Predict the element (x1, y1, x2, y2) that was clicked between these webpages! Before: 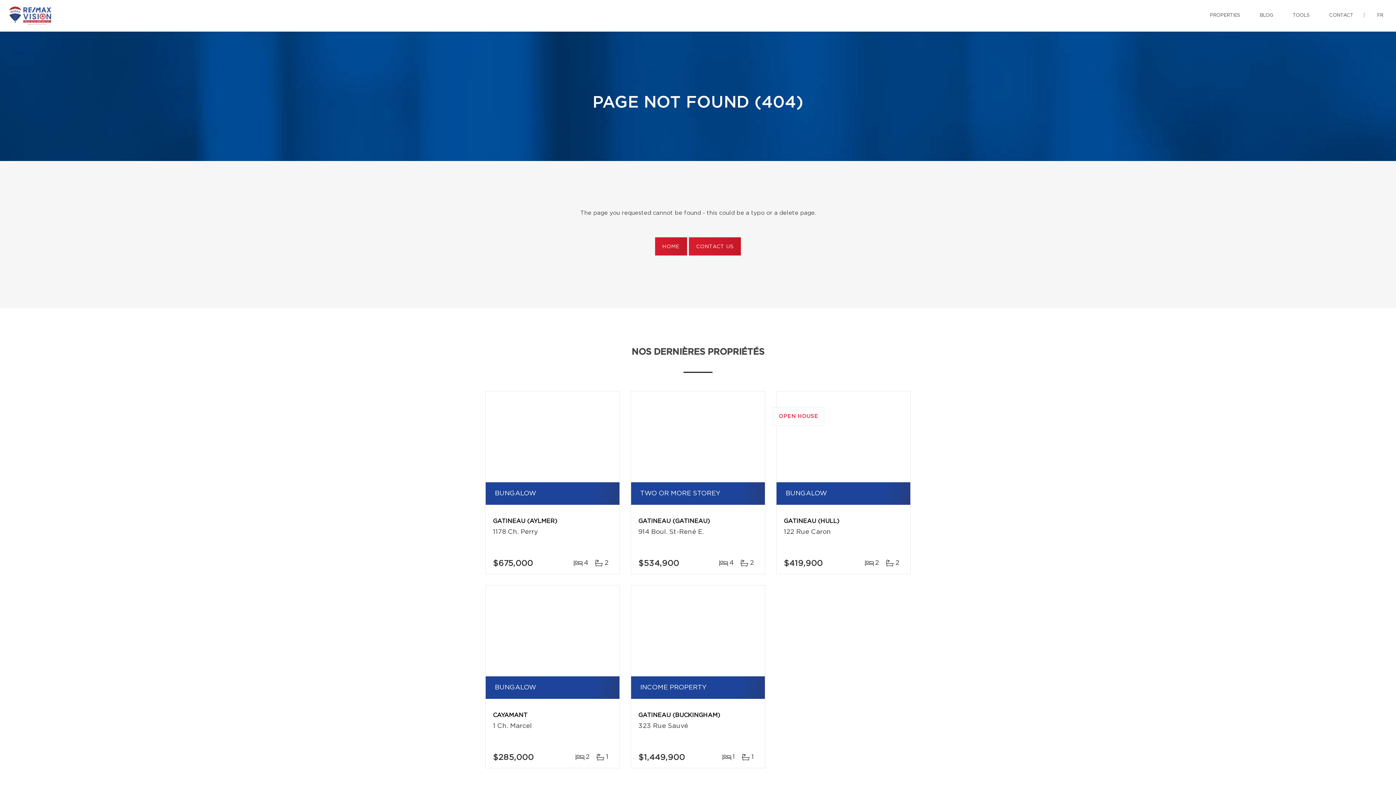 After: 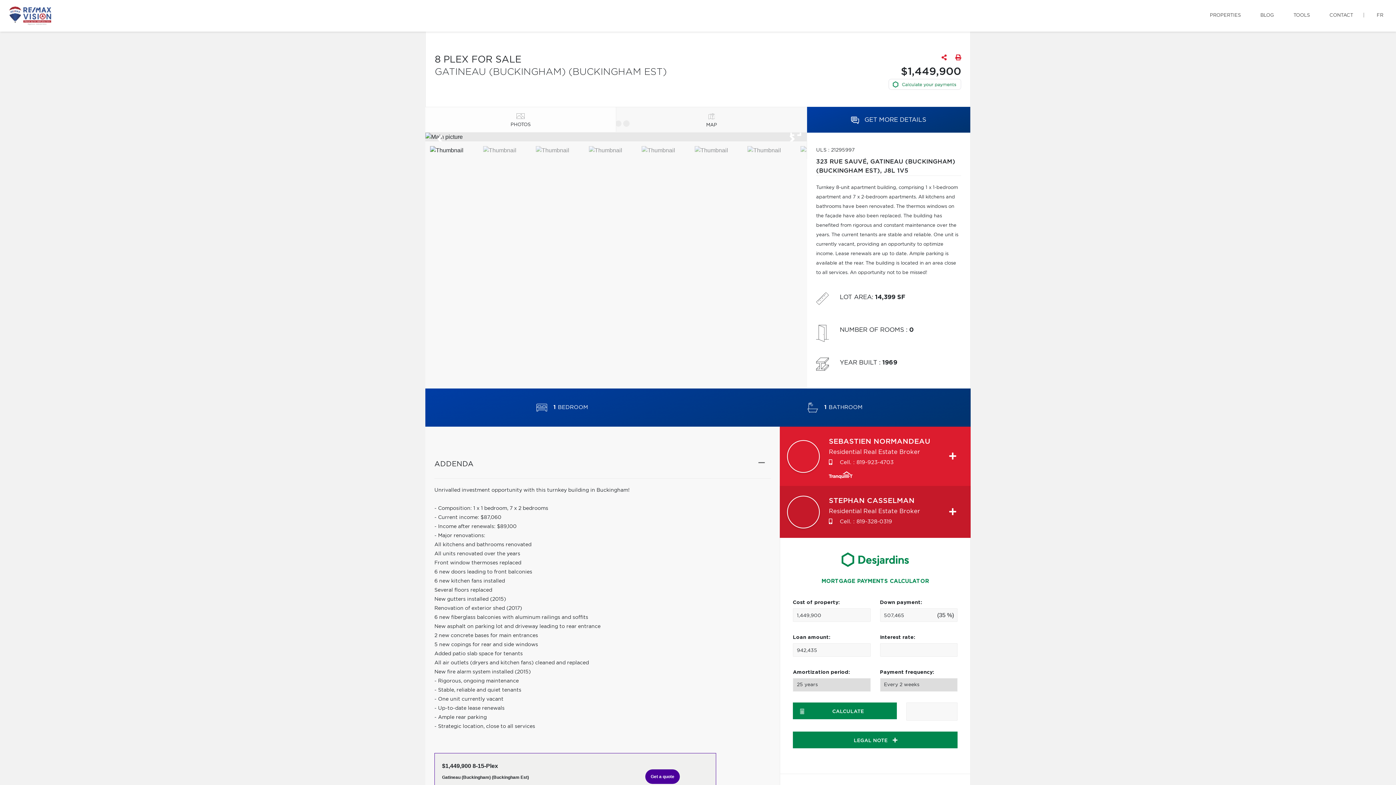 Action: bbox: (631, 585, 765, 676)